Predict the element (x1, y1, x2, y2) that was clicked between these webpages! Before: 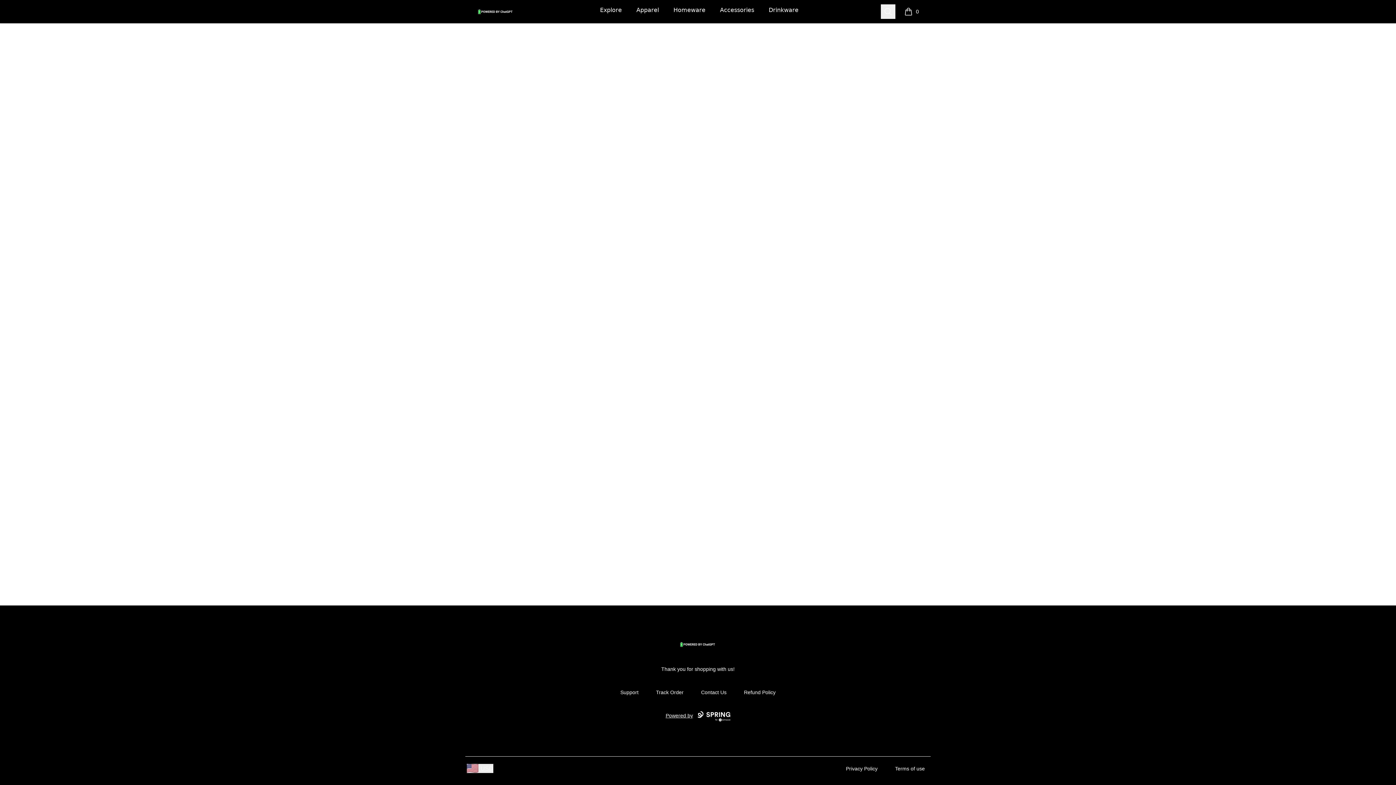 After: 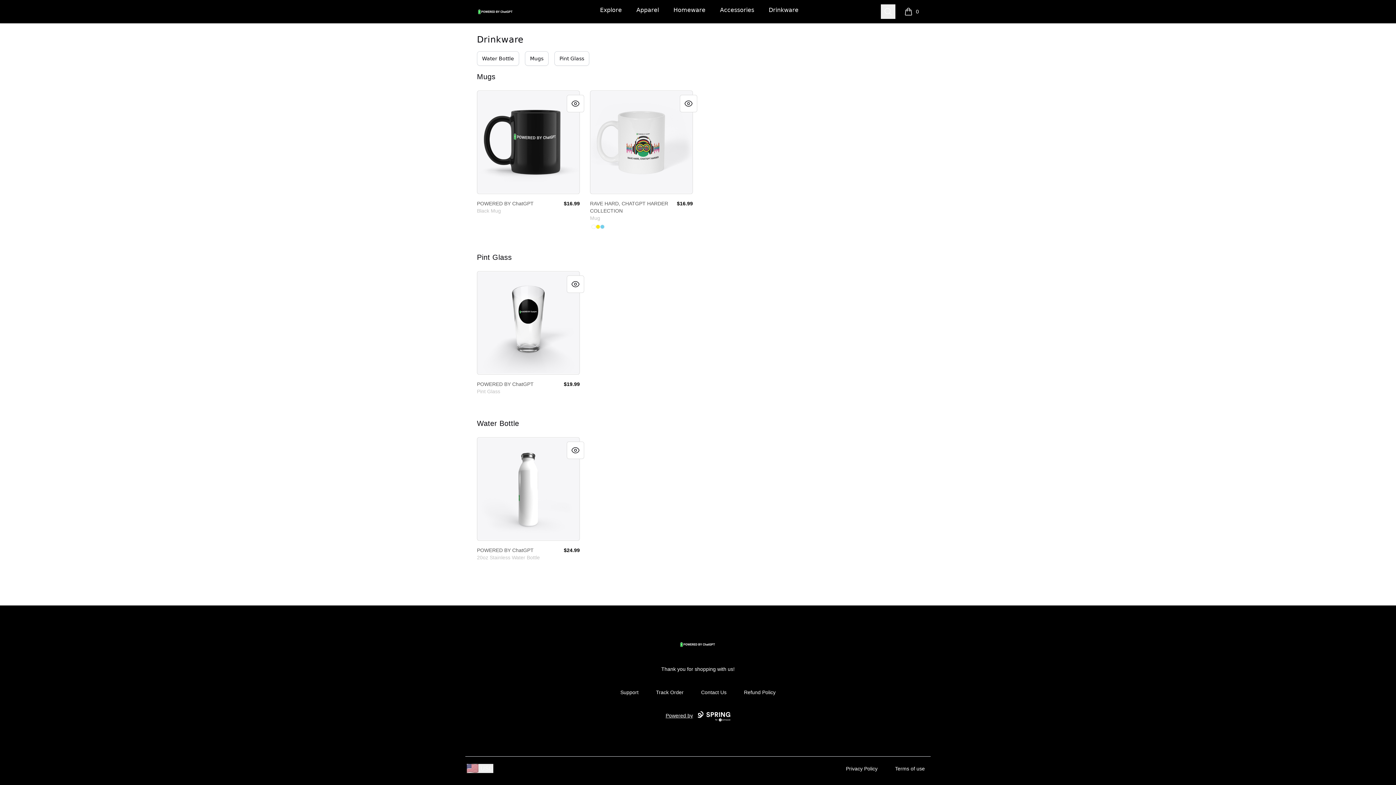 Action: label: Drinkware bbox: (767, 0, 800, 20)